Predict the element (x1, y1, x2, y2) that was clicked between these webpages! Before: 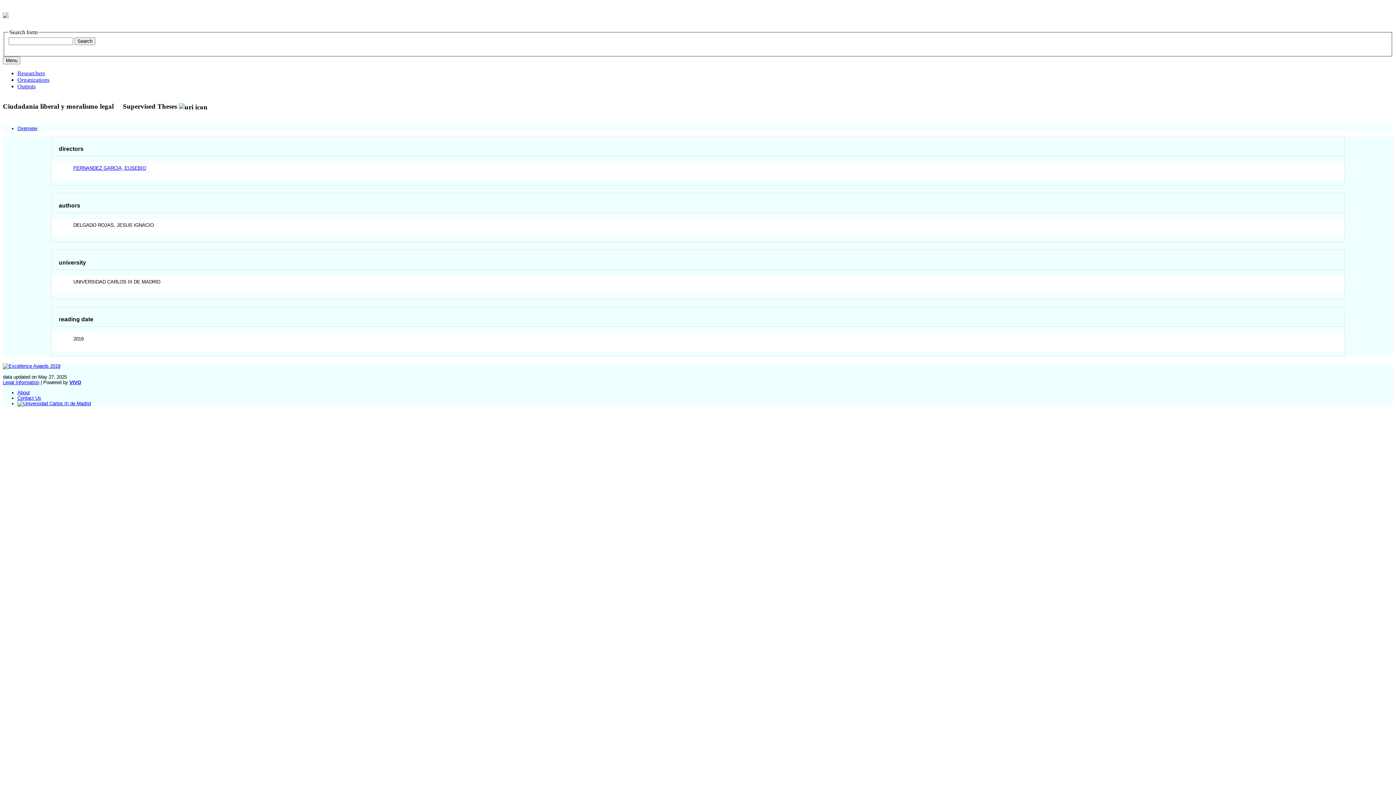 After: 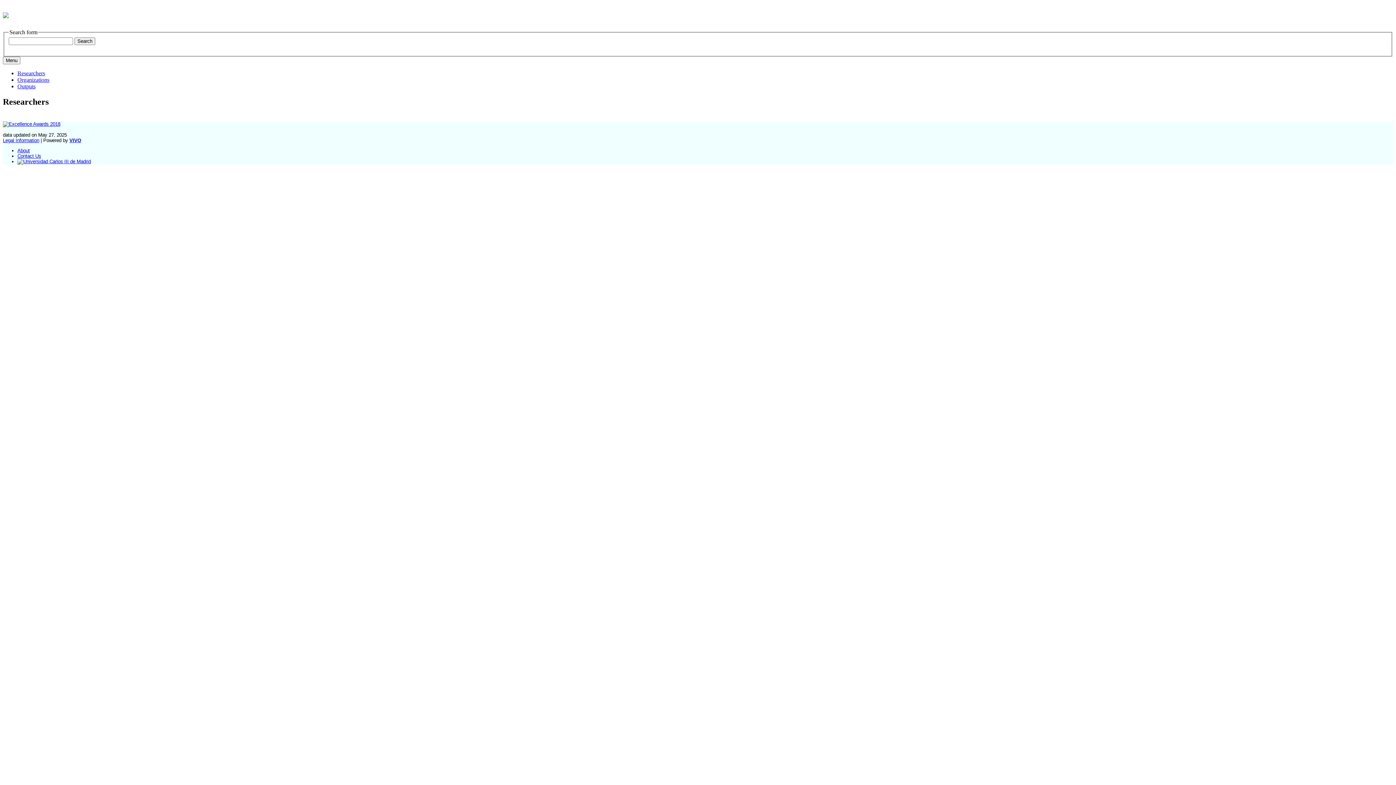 Action: label: Researchers bbox: (17, 70, 45, 76)